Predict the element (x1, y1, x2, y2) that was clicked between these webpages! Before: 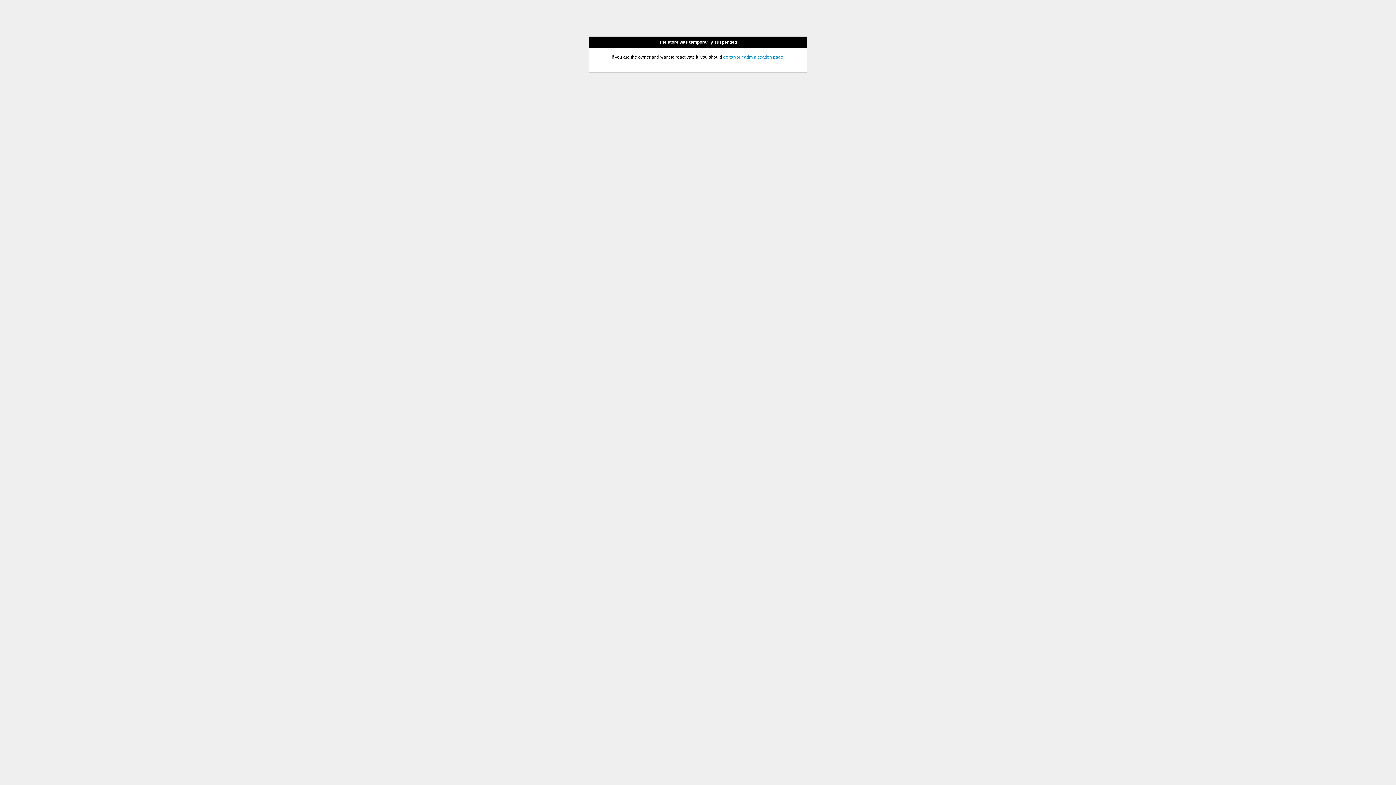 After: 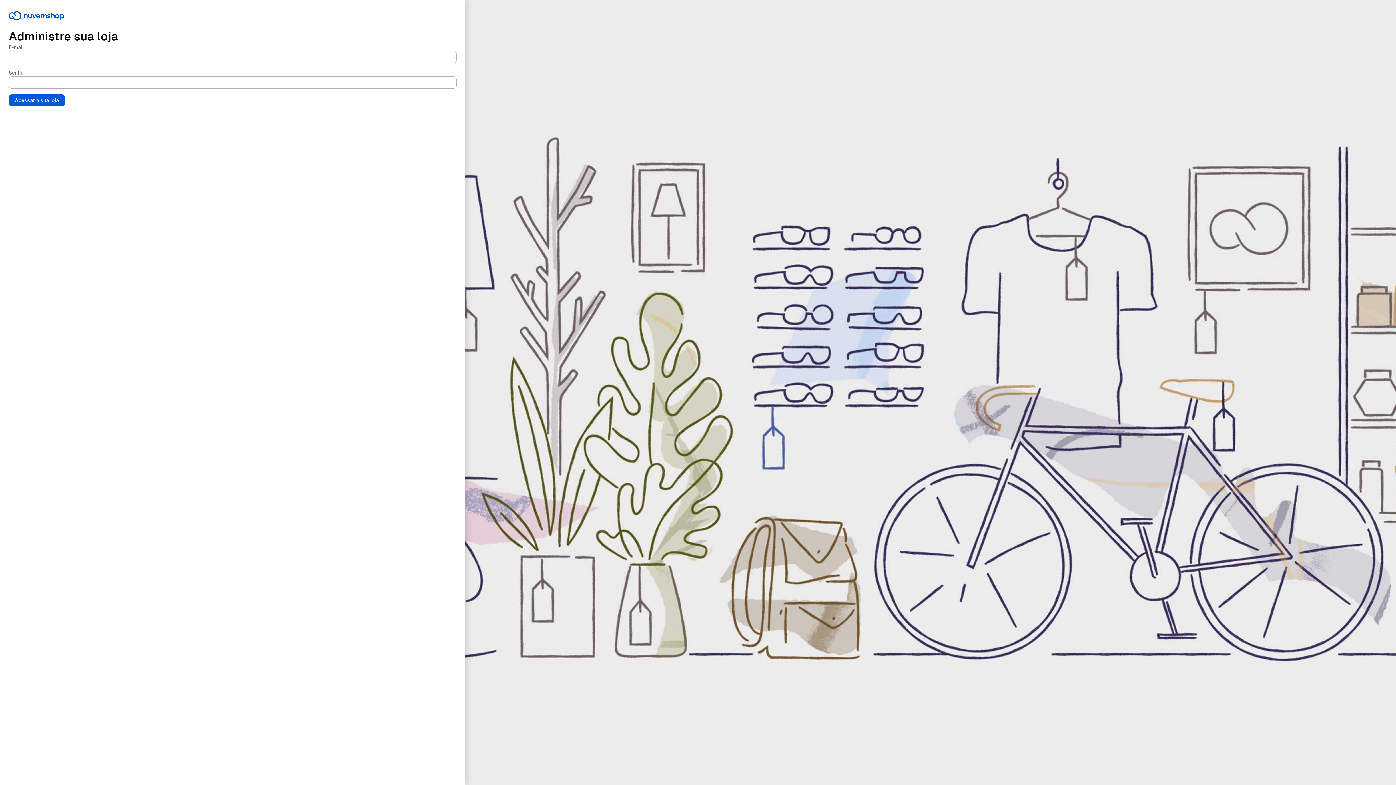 Action: label: go to your administration page bbox: (723, 54, 783, 59)